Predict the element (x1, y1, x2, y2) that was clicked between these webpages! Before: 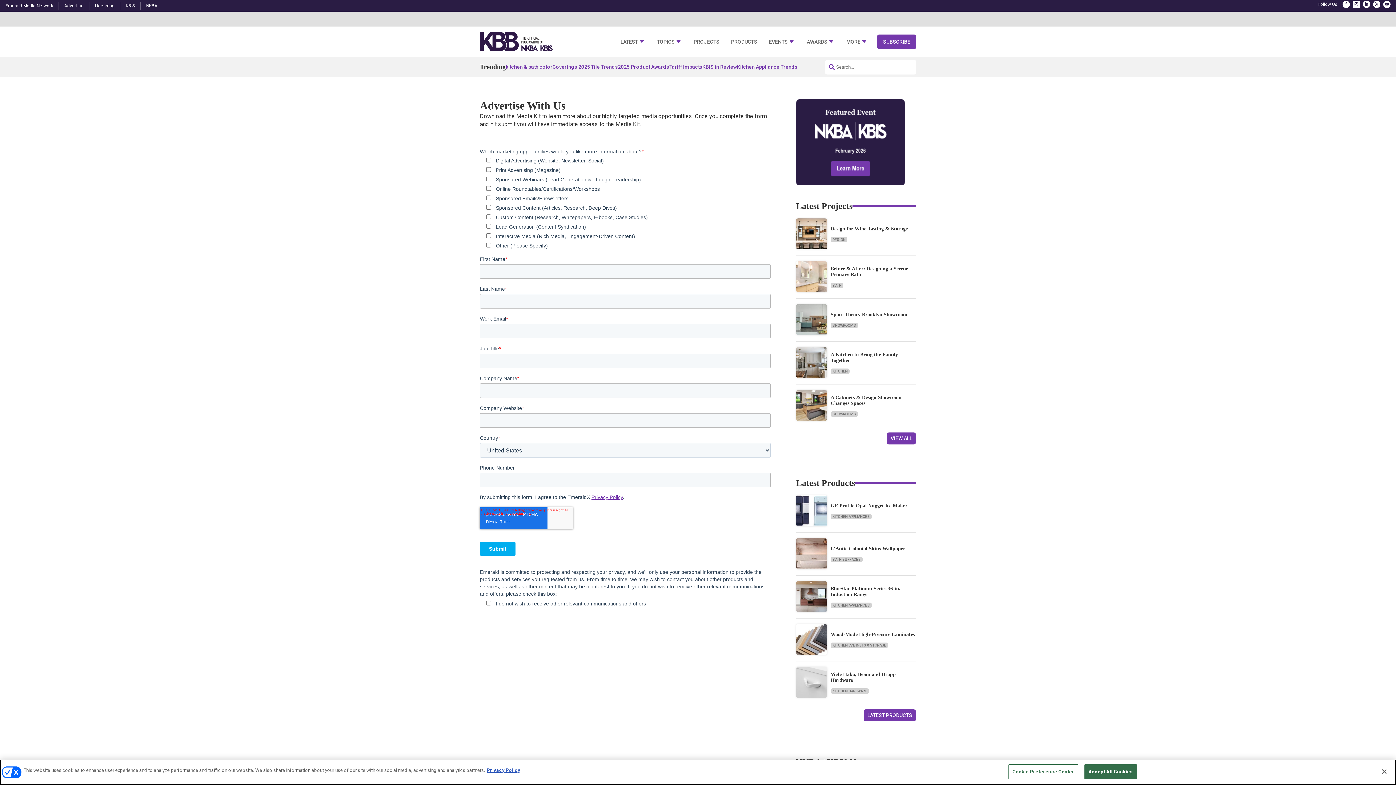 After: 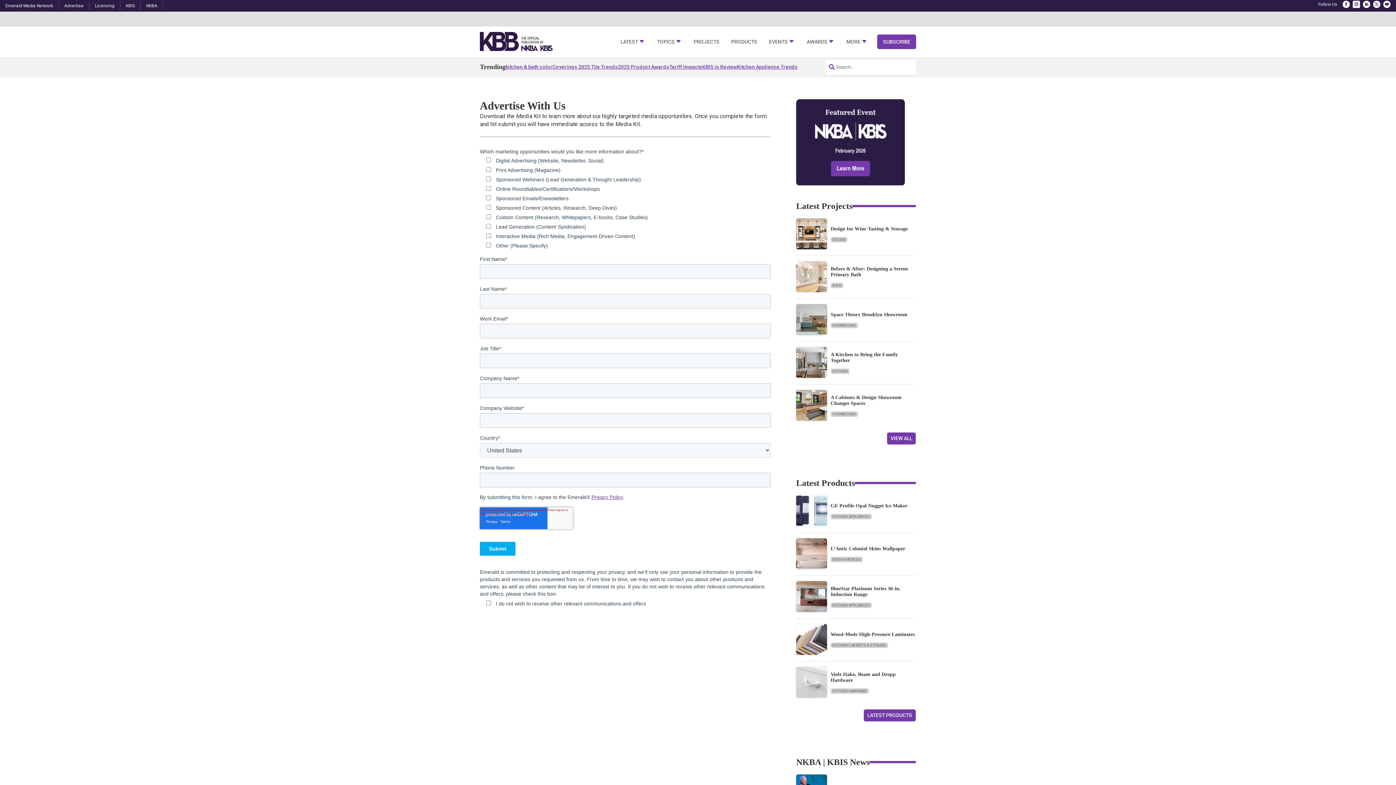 Action: label: Accept All Cookies bbox: (1084, 764, 1136, 779)